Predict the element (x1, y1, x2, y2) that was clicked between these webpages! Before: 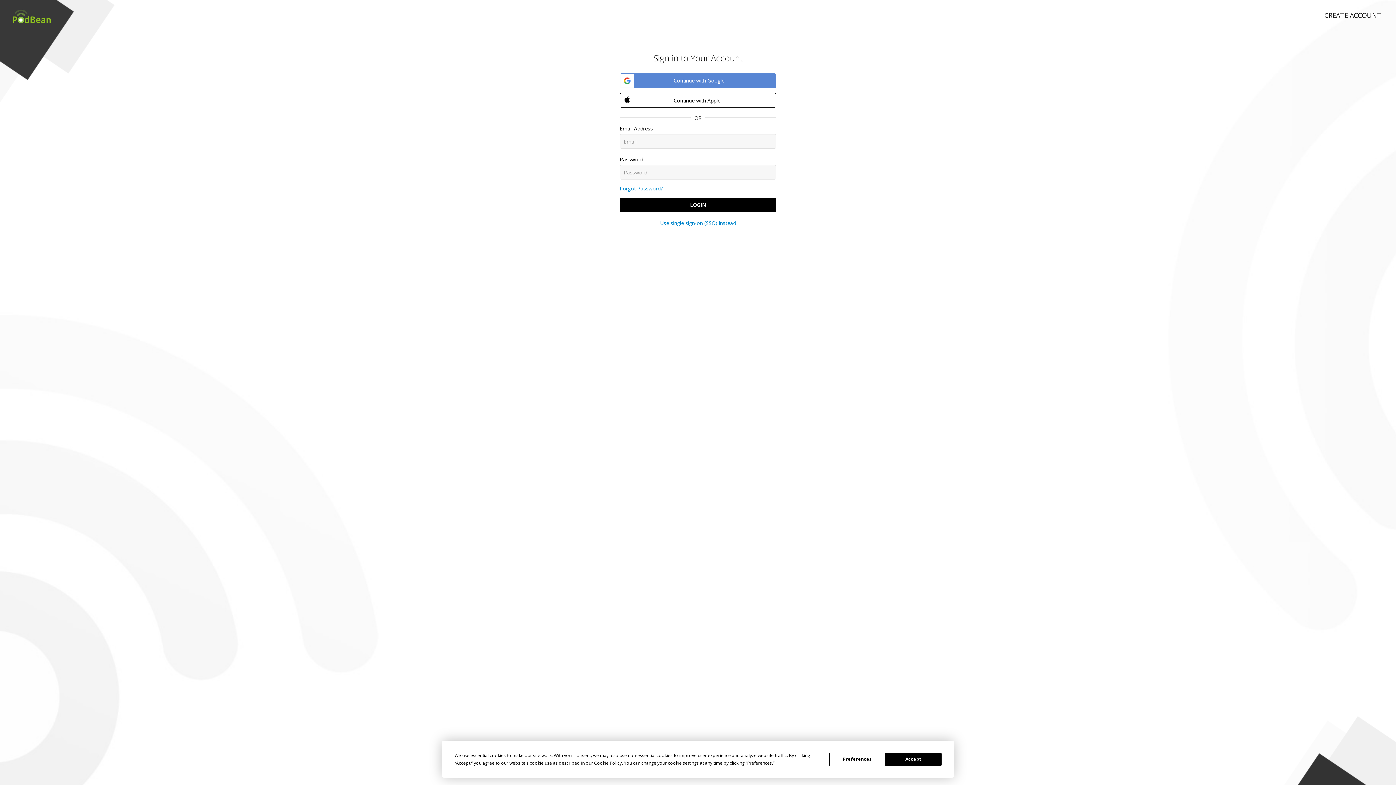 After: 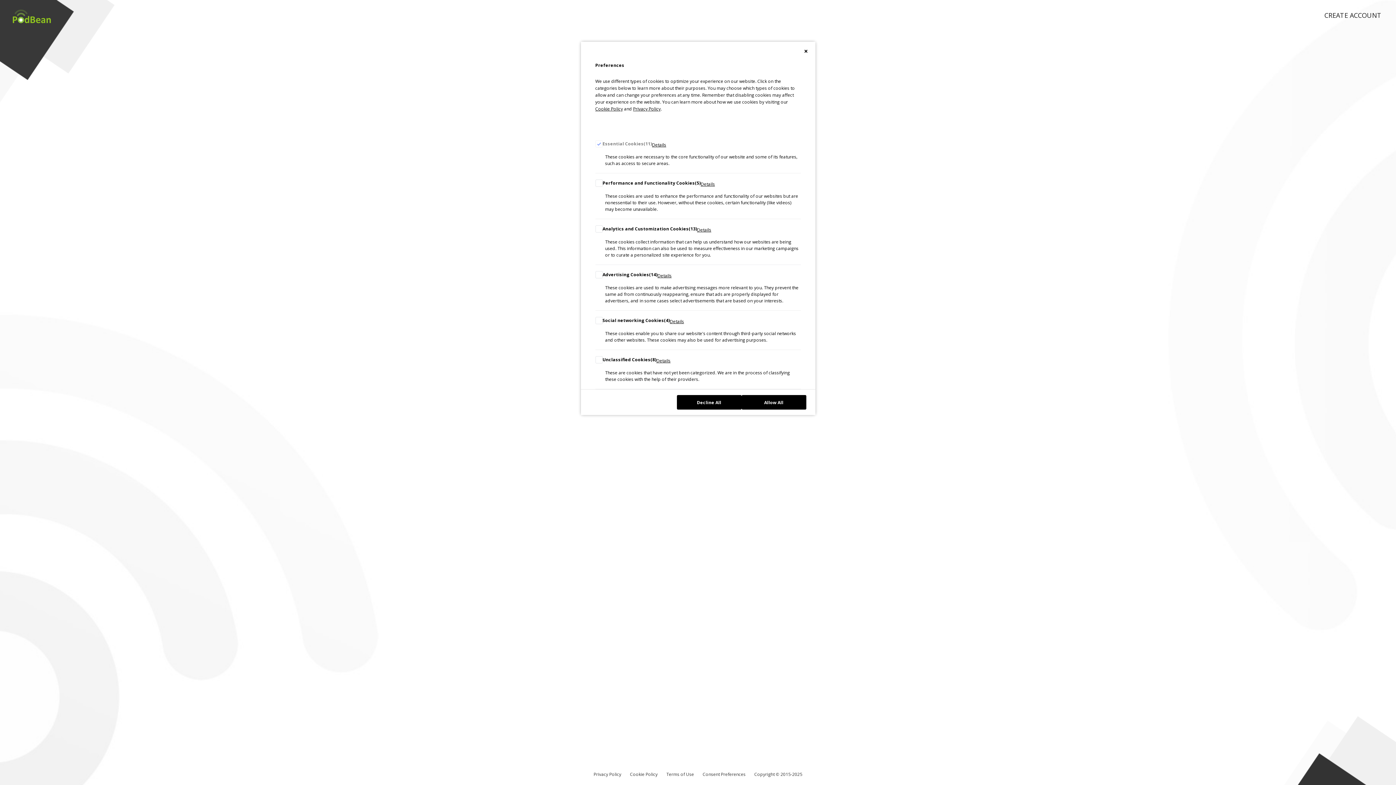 Action: label: Preferences bbox: (829, 752, 885, 766)